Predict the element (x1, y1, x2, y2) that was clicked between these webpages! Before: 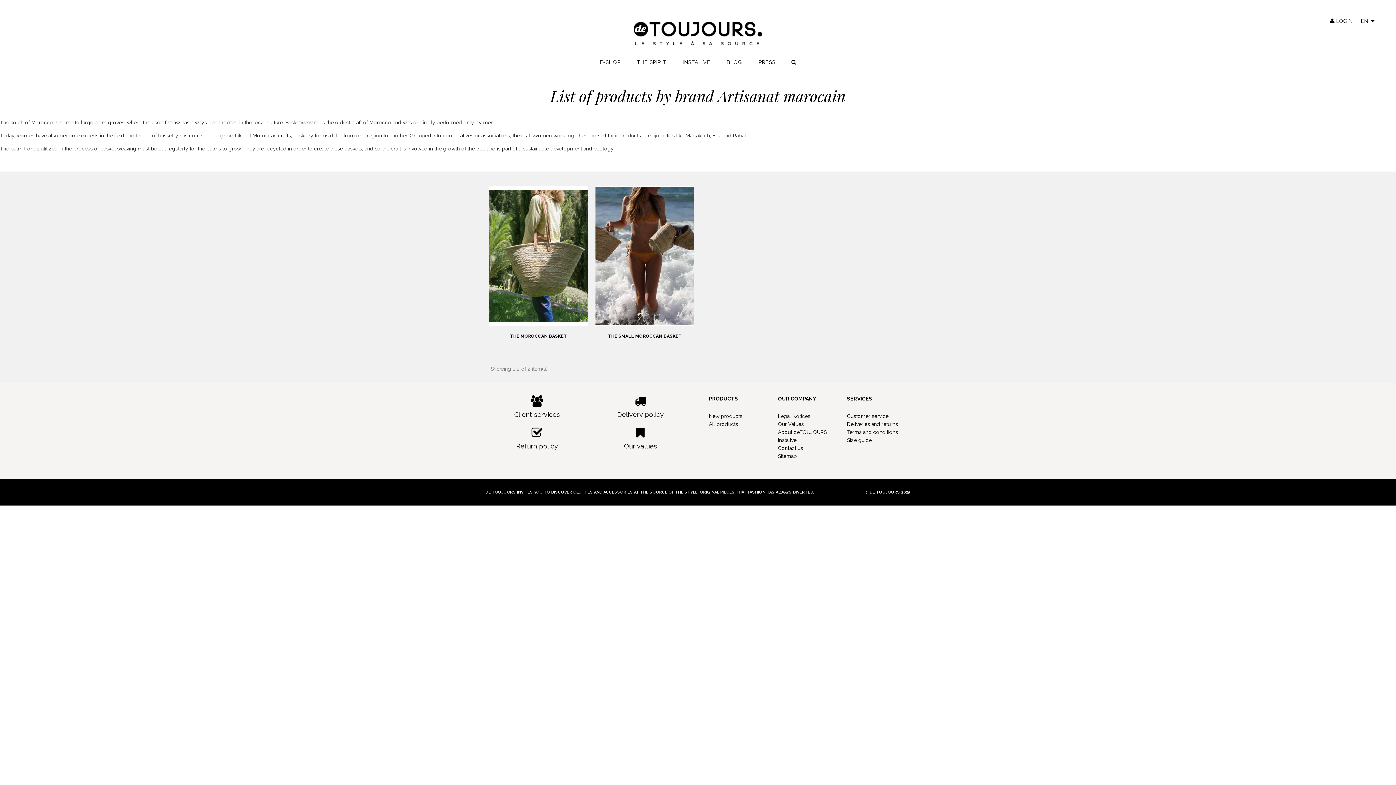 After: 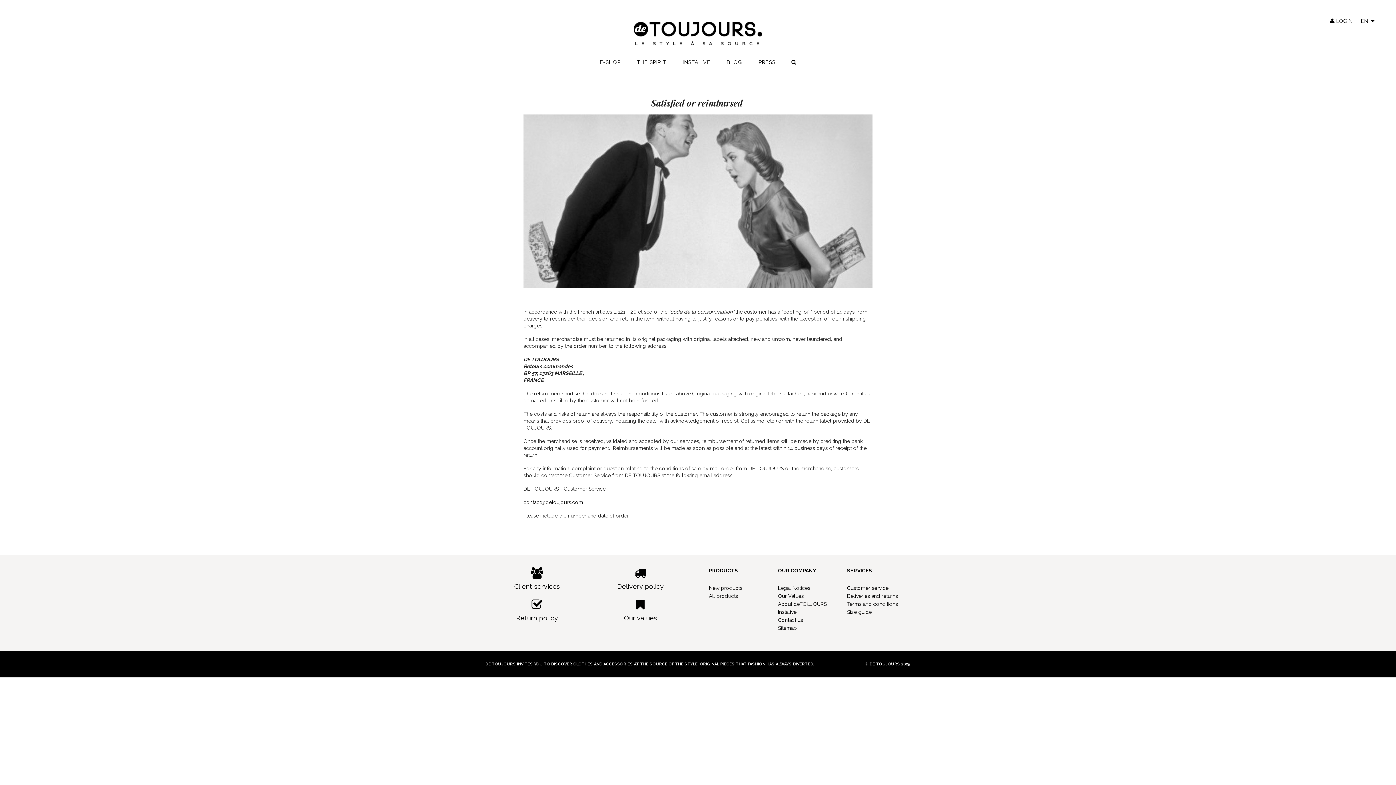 Action: label: Return policy bbox: (485, 427, 588, 450)